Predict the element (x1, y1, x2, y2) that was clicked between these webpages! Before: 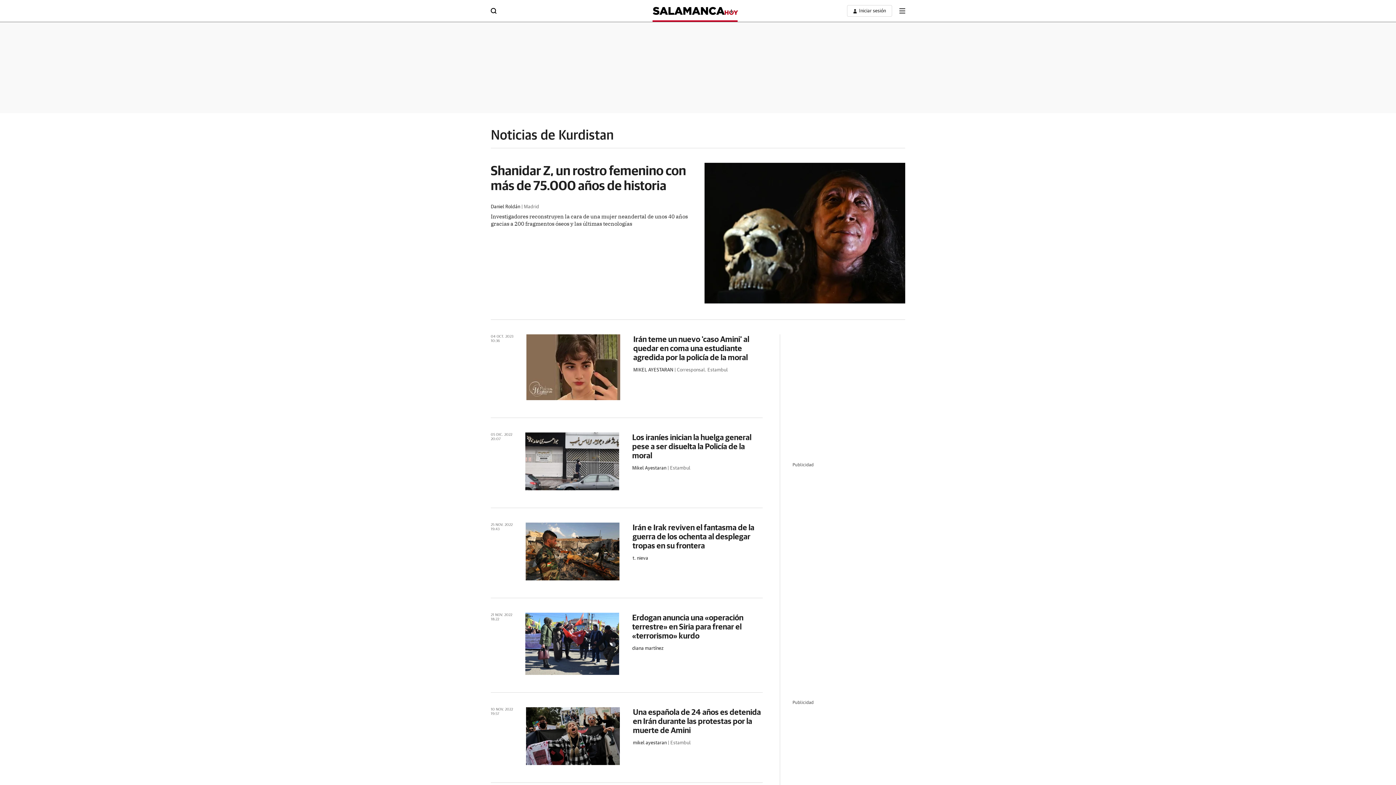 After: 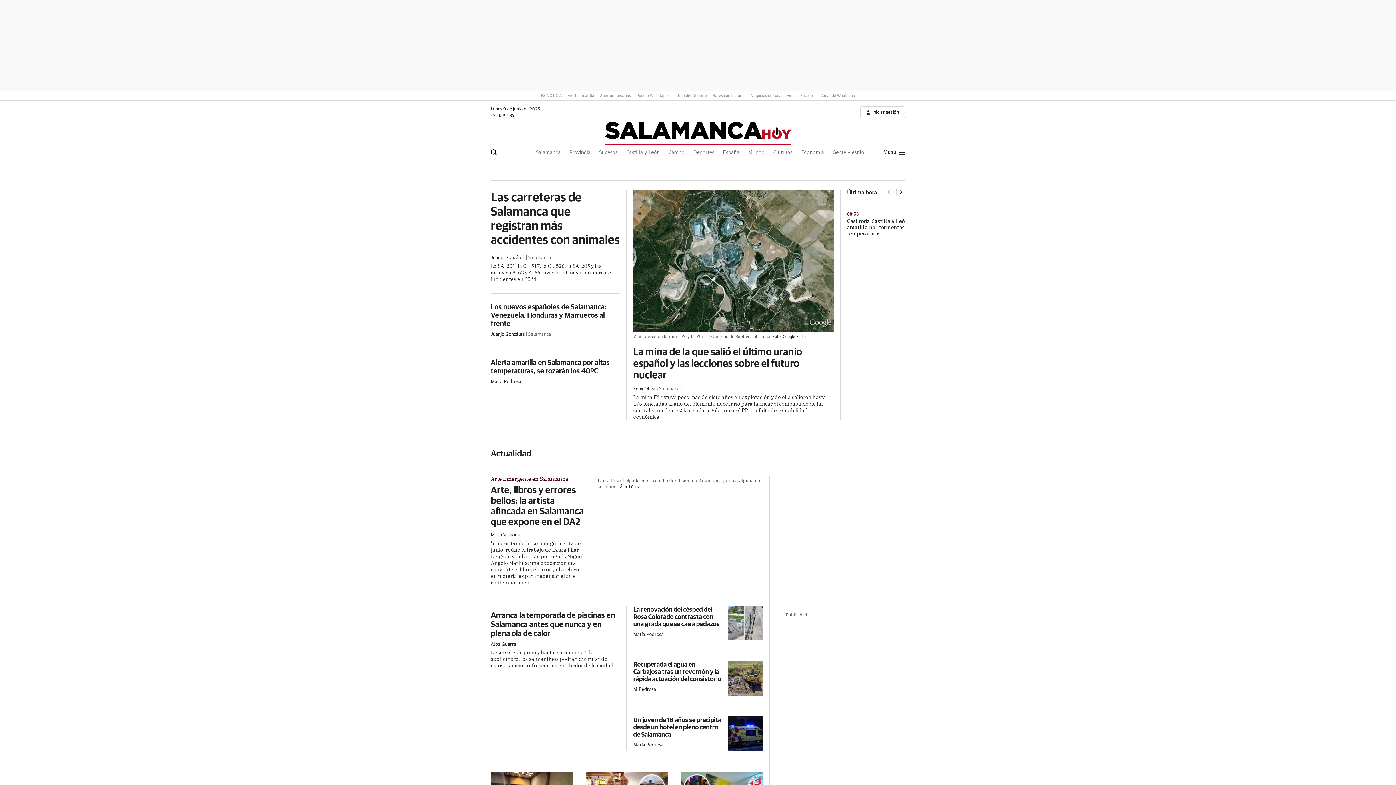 Action: bbox: (652, 0, 737, 21)